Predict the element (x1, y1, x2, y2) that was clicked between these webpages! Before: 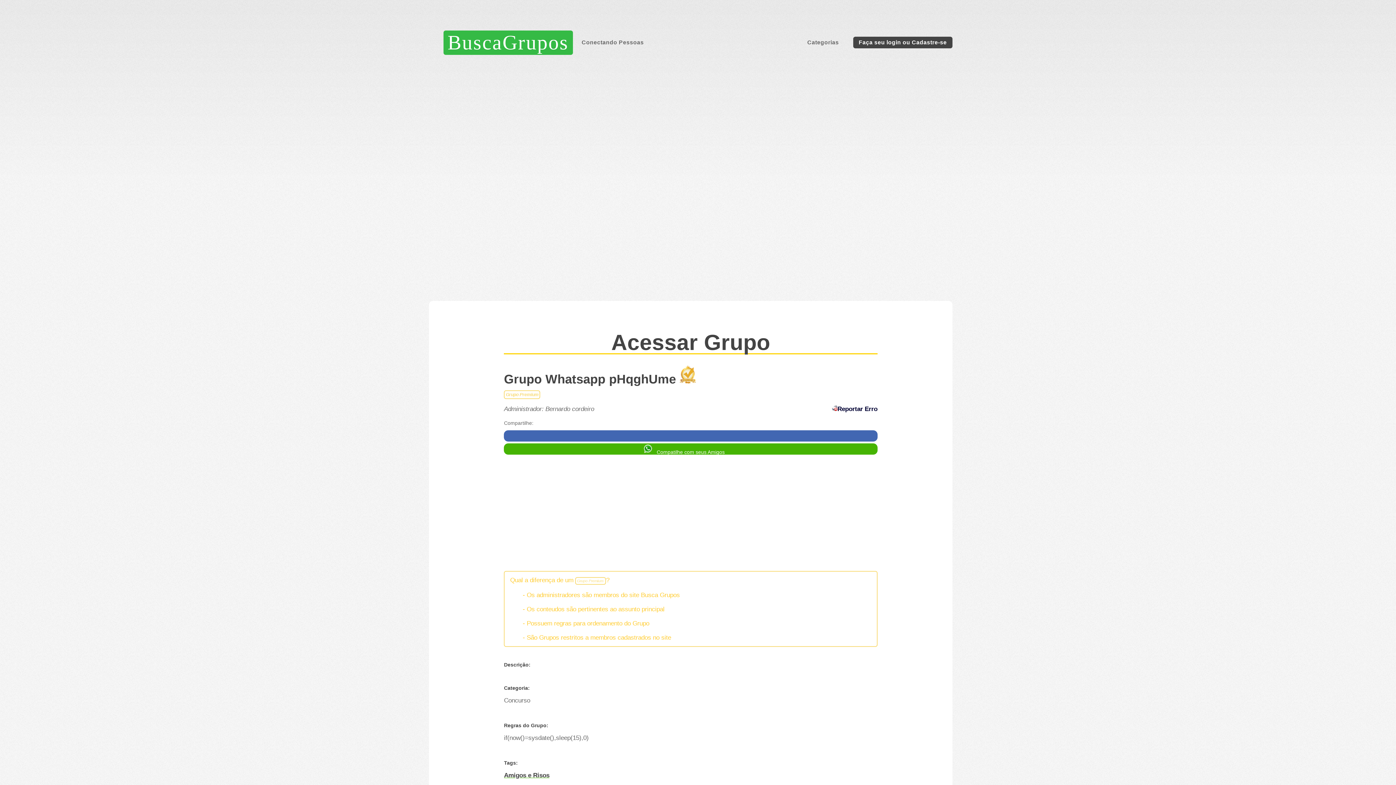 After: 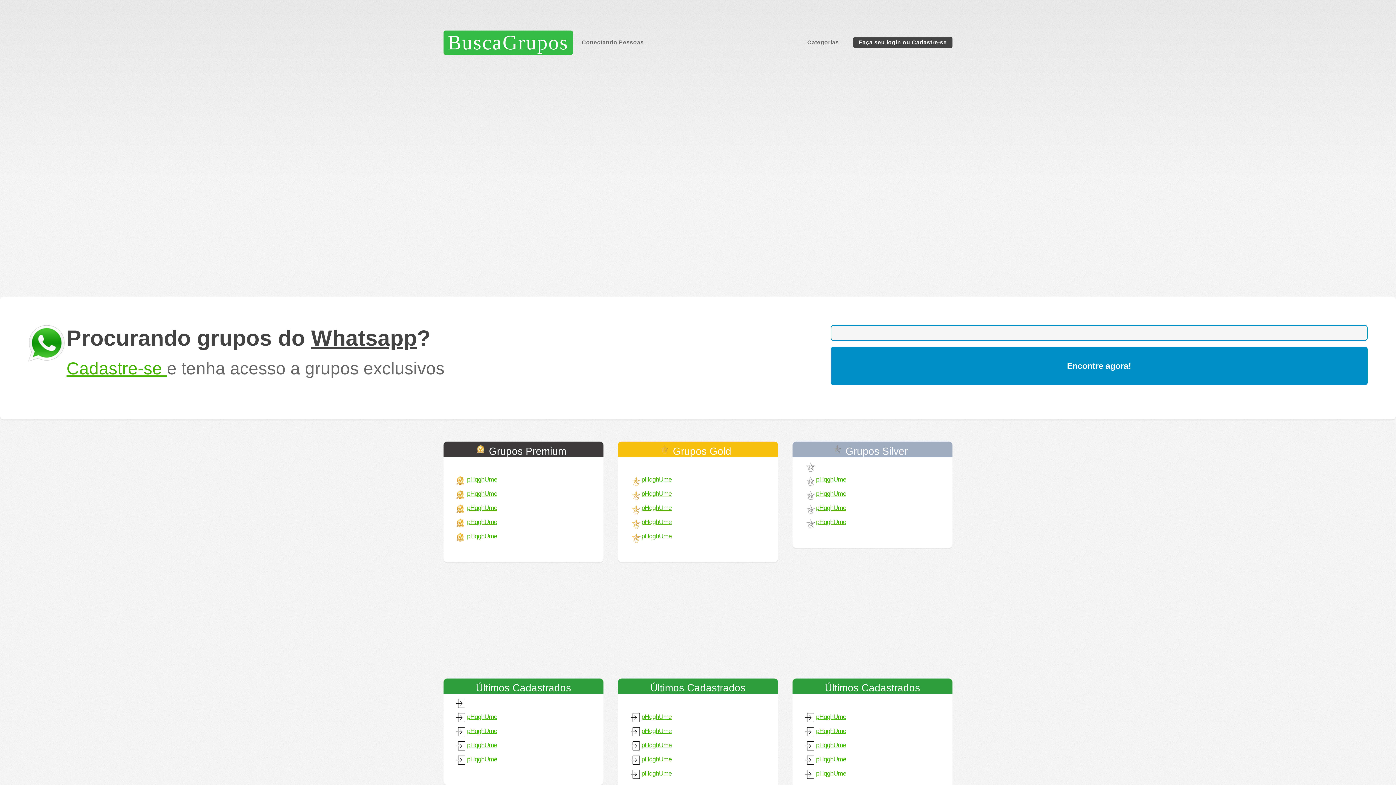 Action: label: BuscaGrupos bbox: (447, 31, 568, 53)